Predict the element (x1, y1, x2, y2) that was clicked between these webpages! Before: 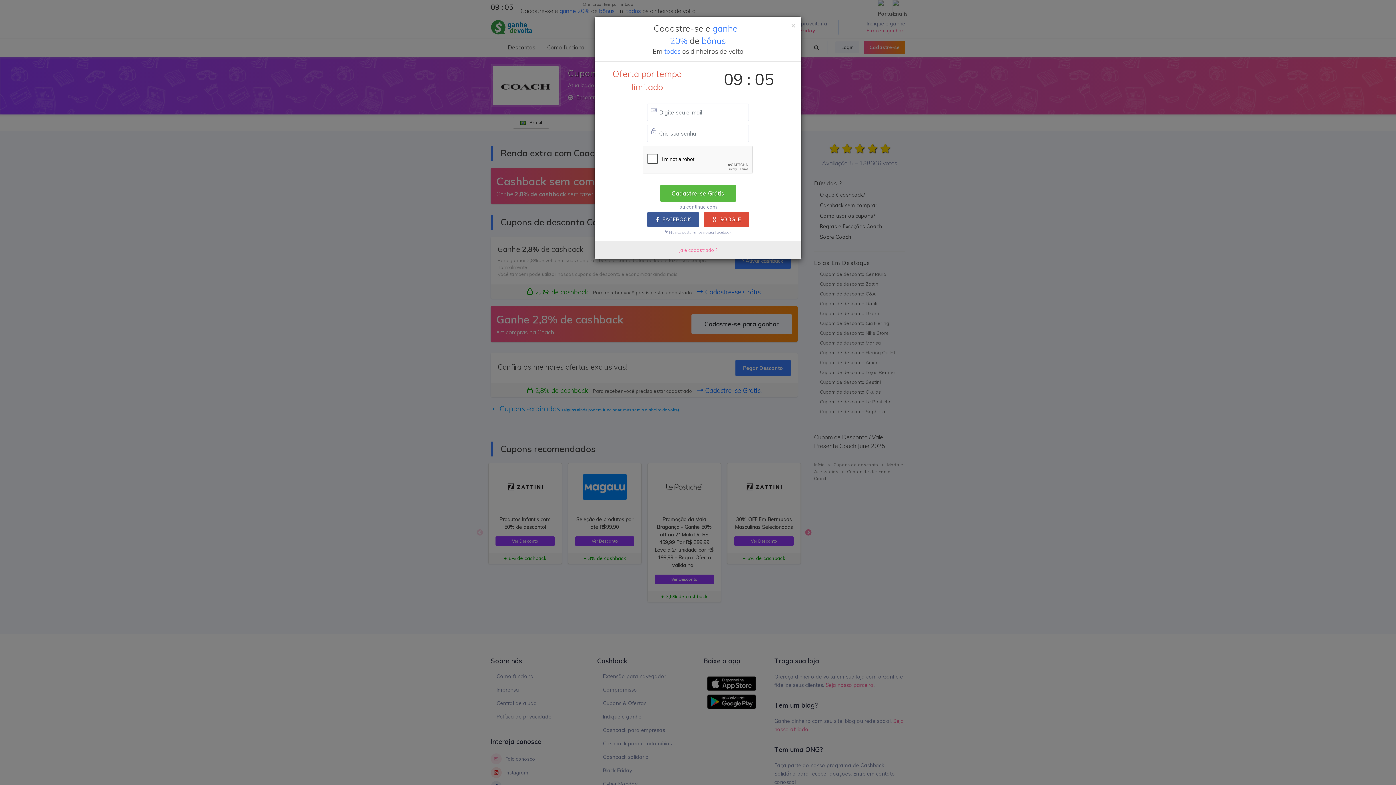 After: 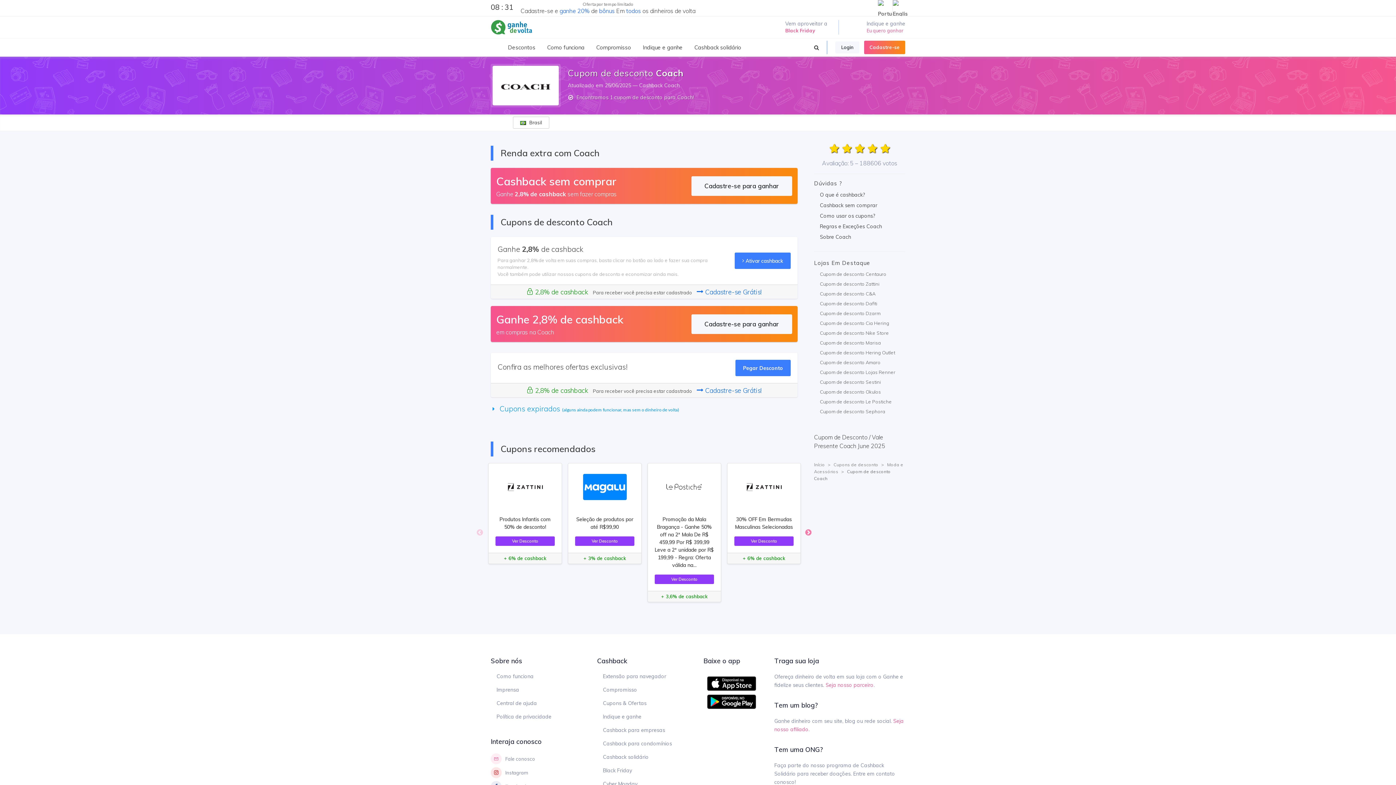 Action: bbox: (791, 21, 796, 29) label: ×